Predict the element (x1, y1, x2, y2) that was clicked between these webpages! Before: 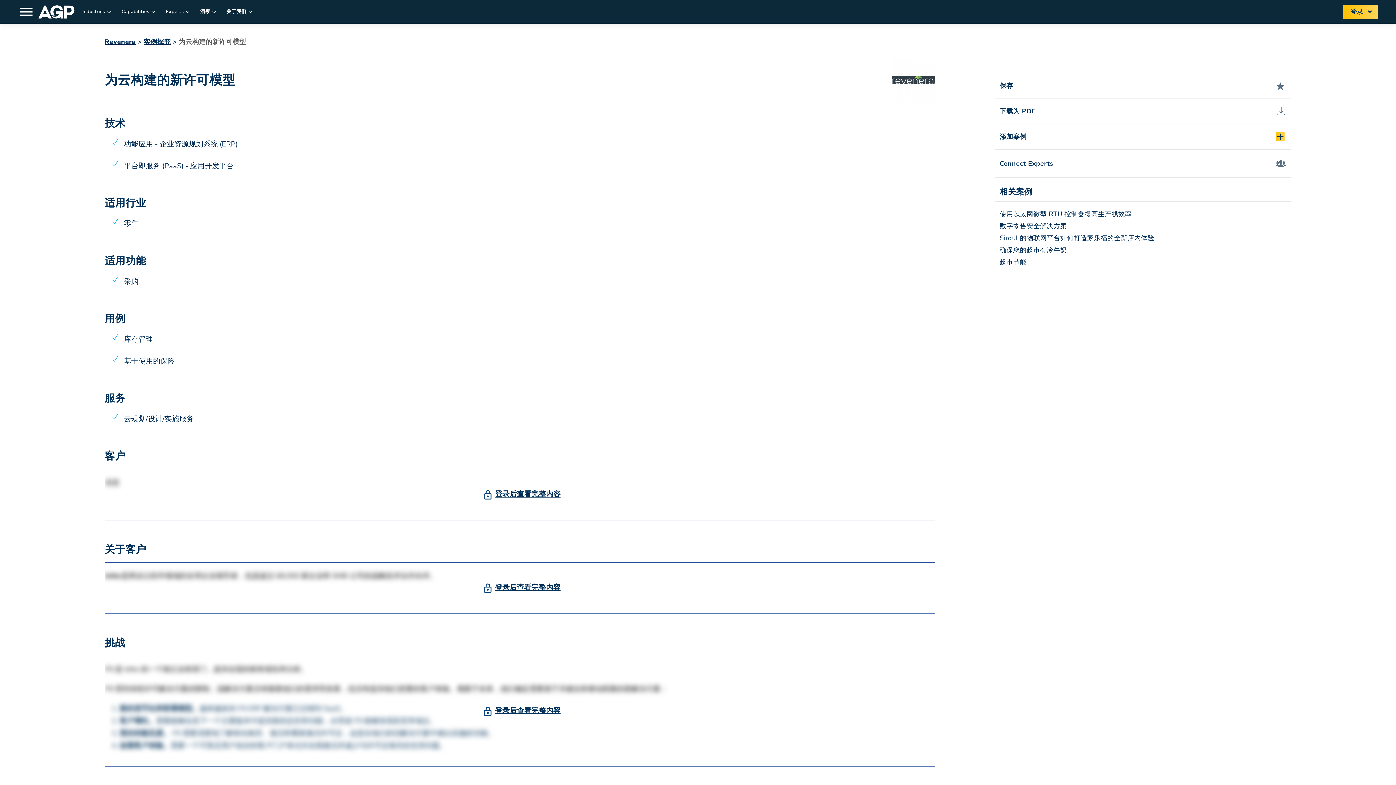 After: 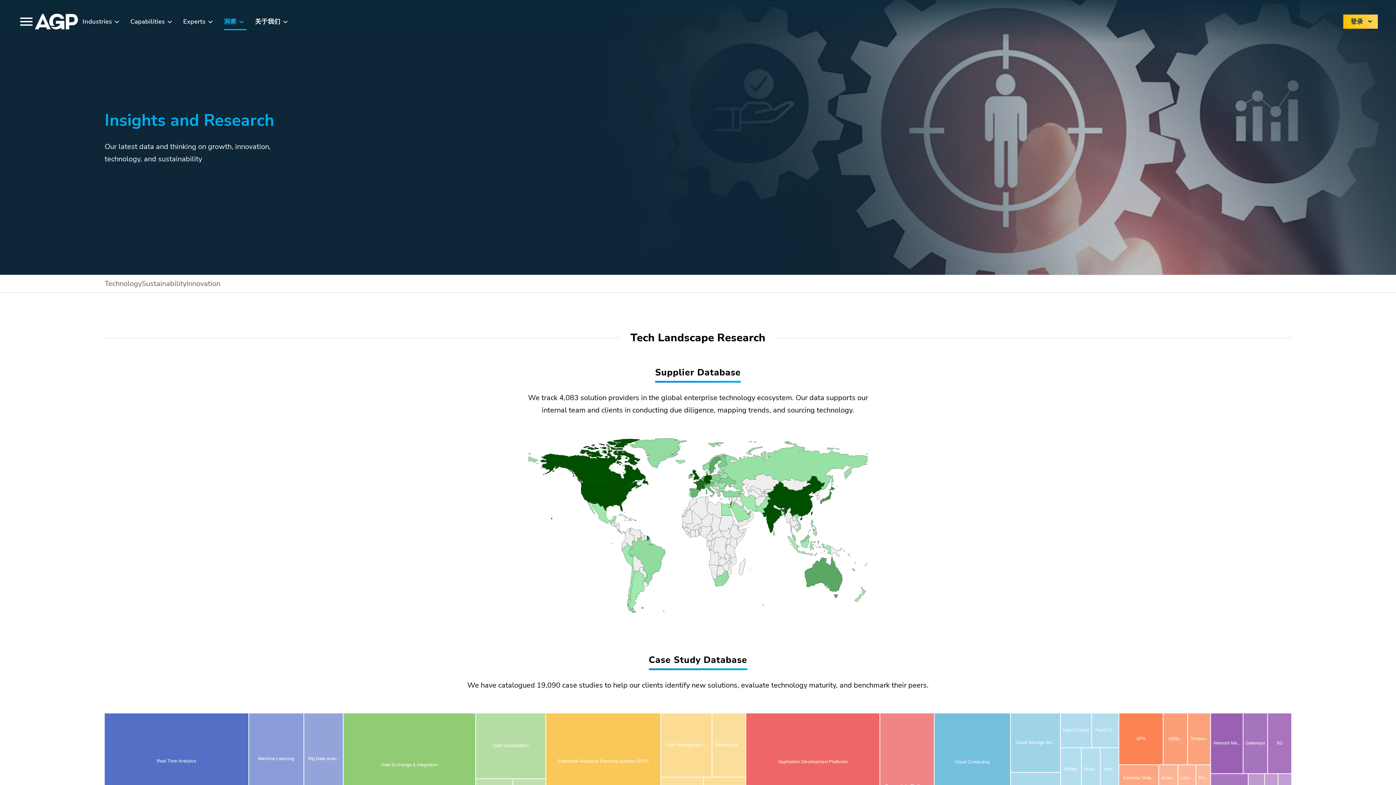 Action: bbox: (200, 7, 210, 16) label: 洞察